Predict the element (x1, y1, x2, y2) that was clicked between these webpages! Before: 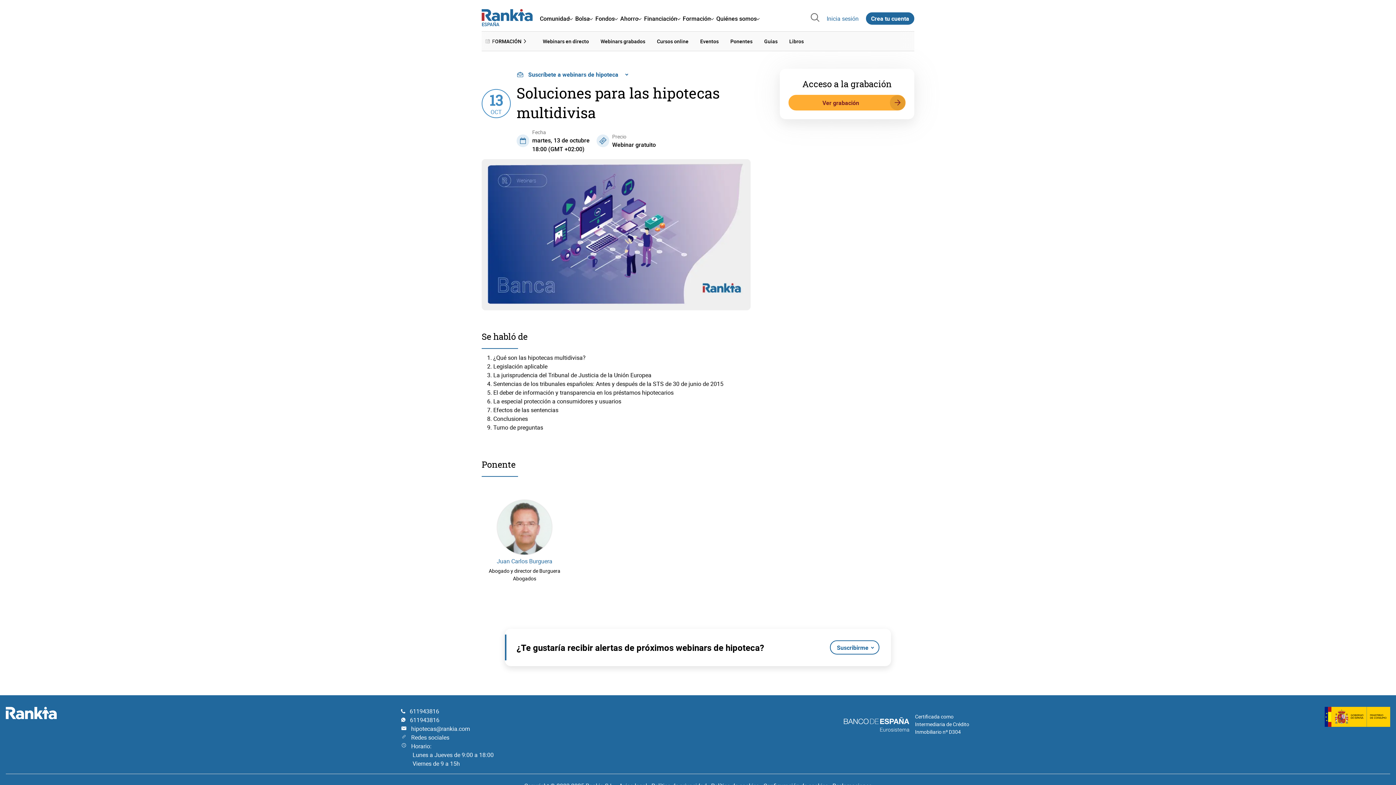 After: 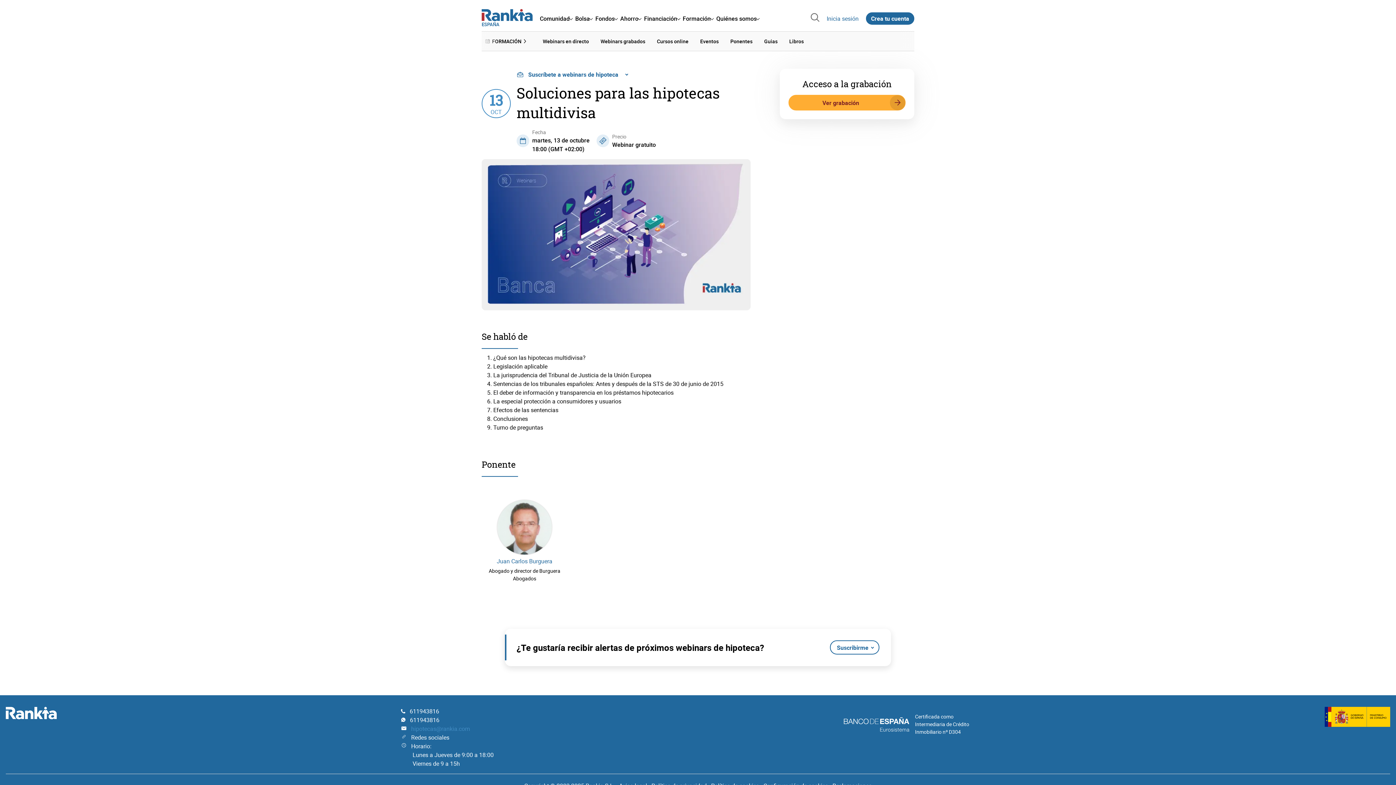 Action: label: hipotecas@rankia.com bbox: (411, 725, 470, 733)